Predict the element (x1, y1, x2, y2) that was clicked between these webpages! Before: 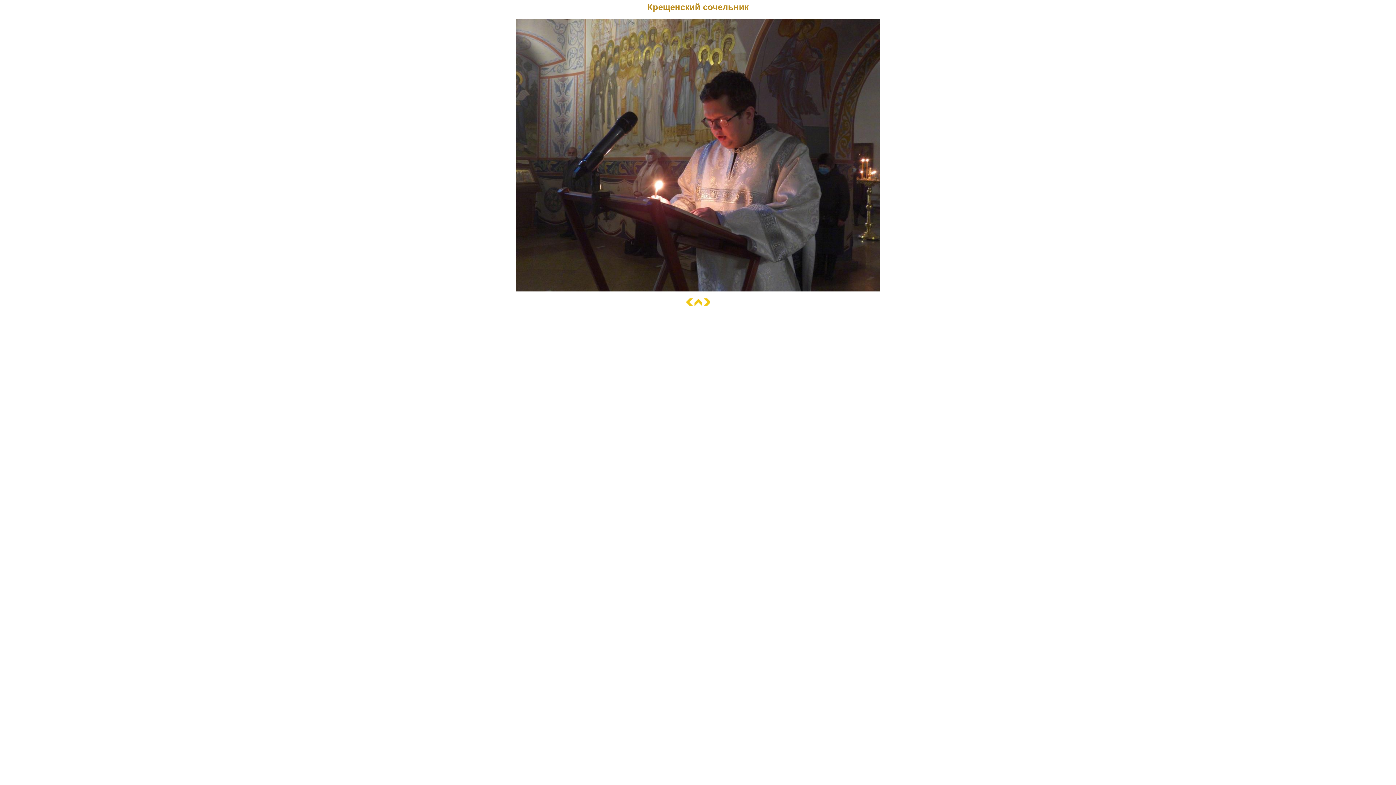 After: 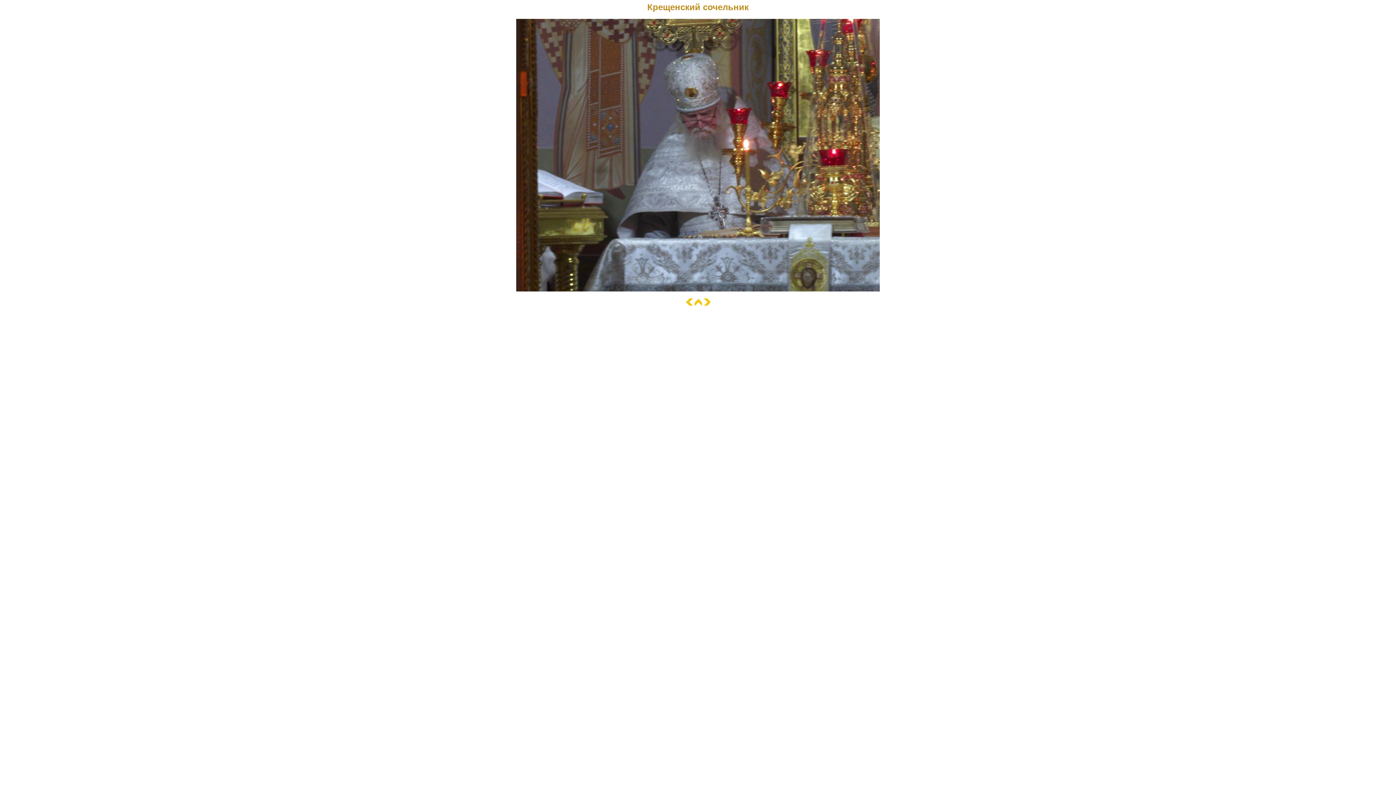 Action: bbox: (686, 300, 692, 306)